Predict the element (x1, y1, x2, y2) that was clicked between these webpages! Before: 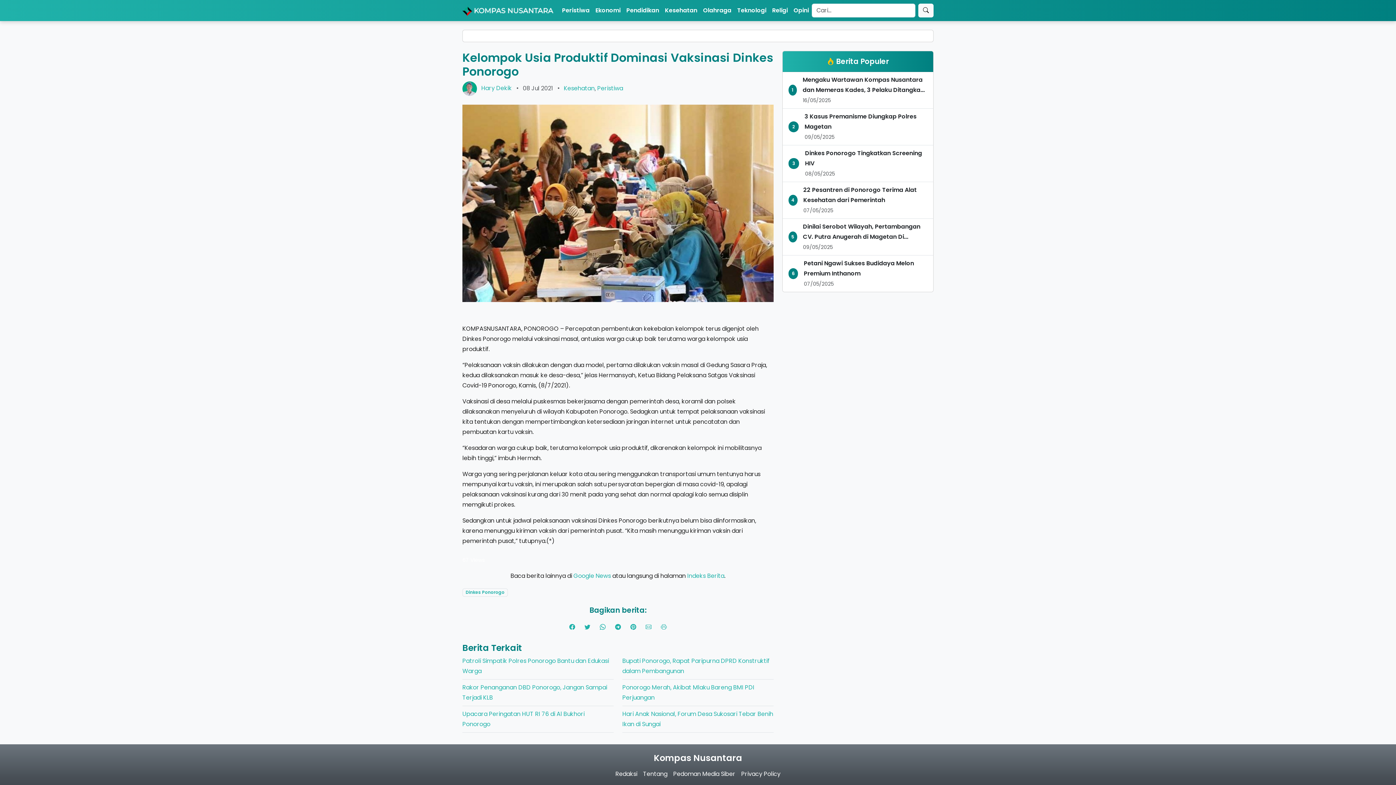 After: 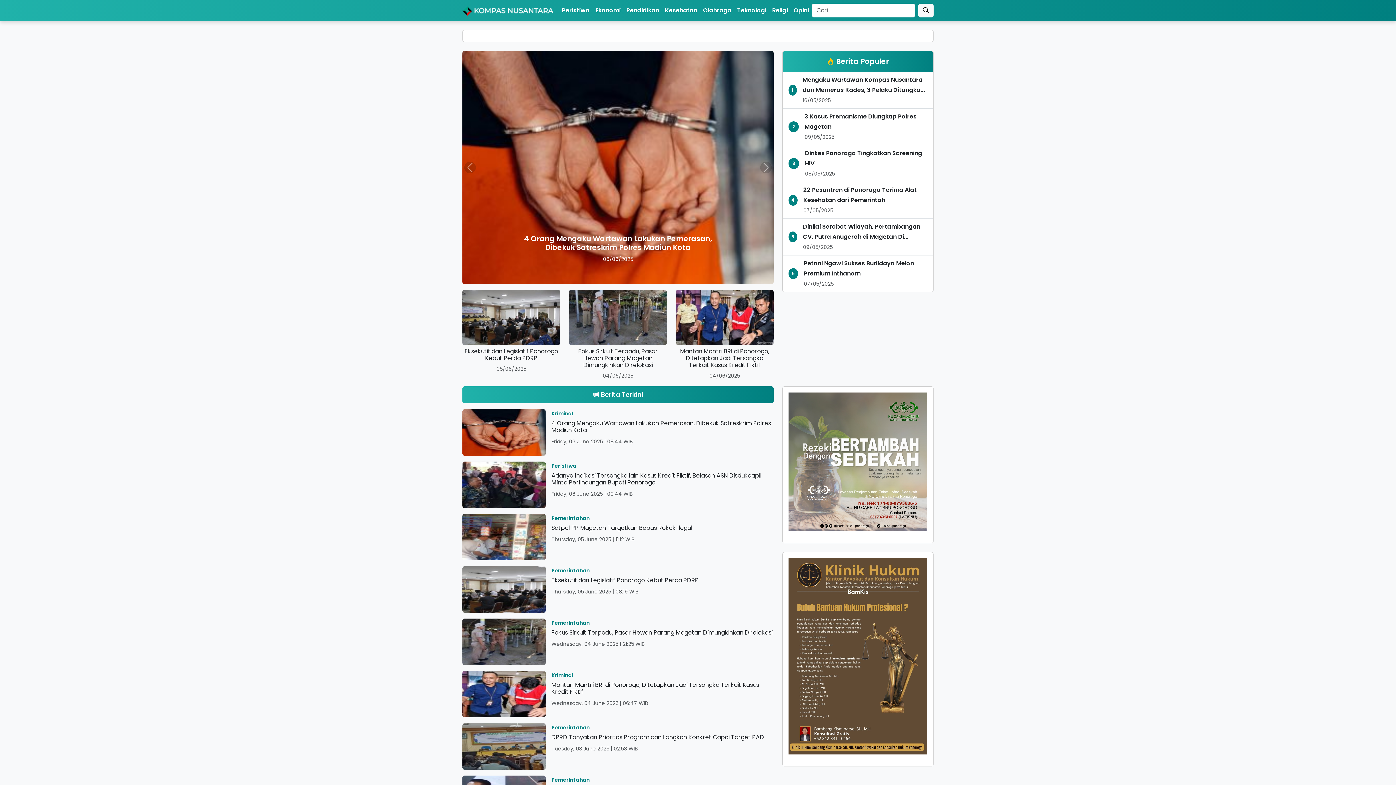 Action: bbox: (462, 2, 553, 18)